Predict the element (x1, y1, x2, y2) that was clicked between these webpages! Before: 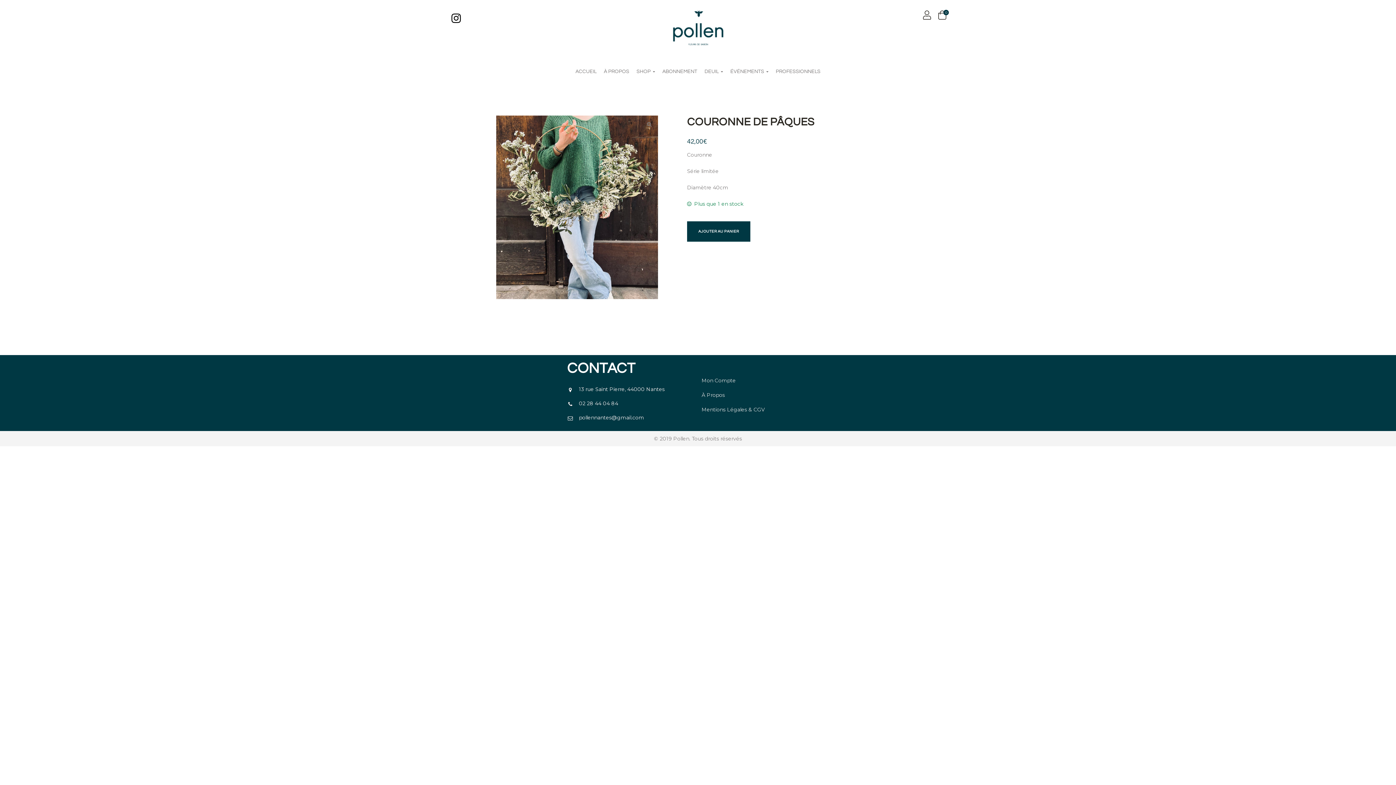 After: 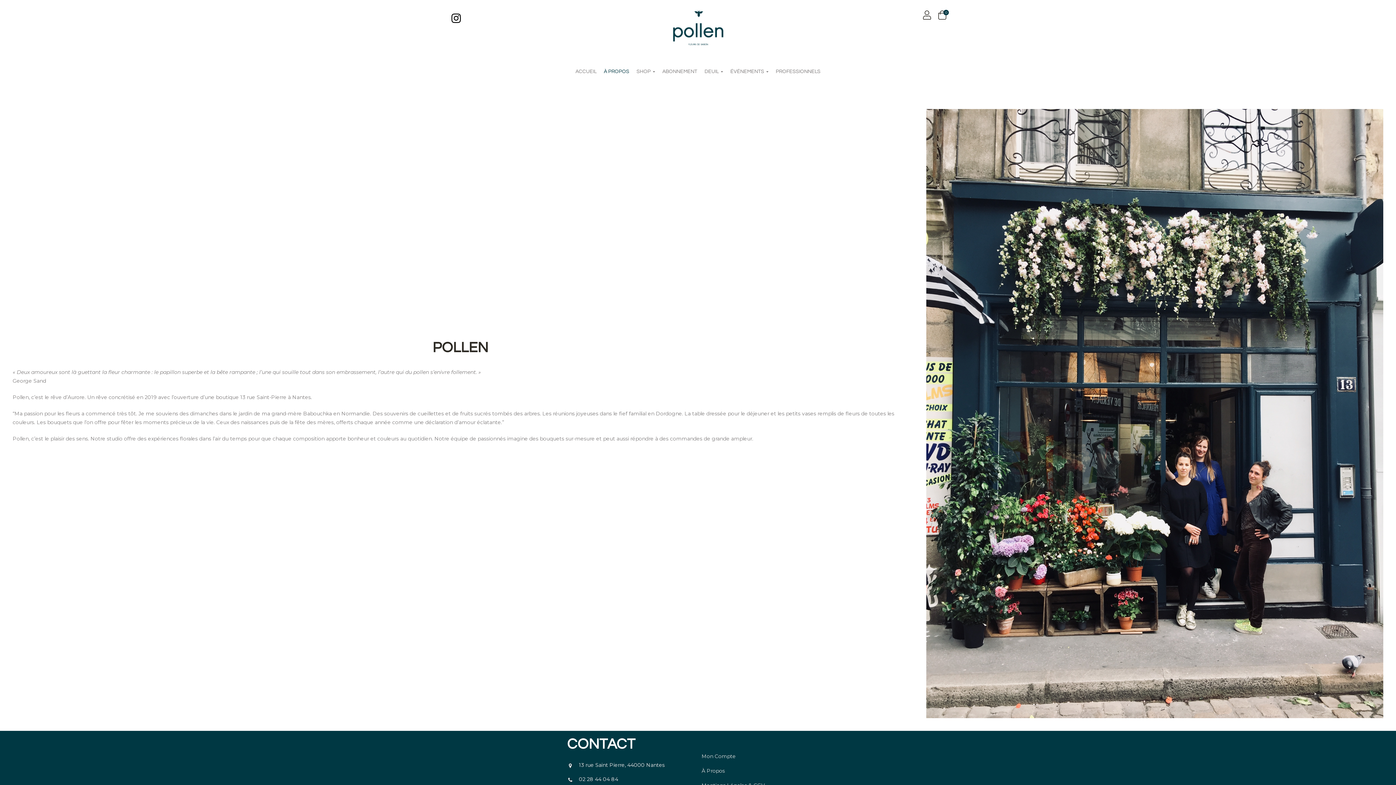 Action: label: À PROPOS bbox: (600, 63, 633, 80)